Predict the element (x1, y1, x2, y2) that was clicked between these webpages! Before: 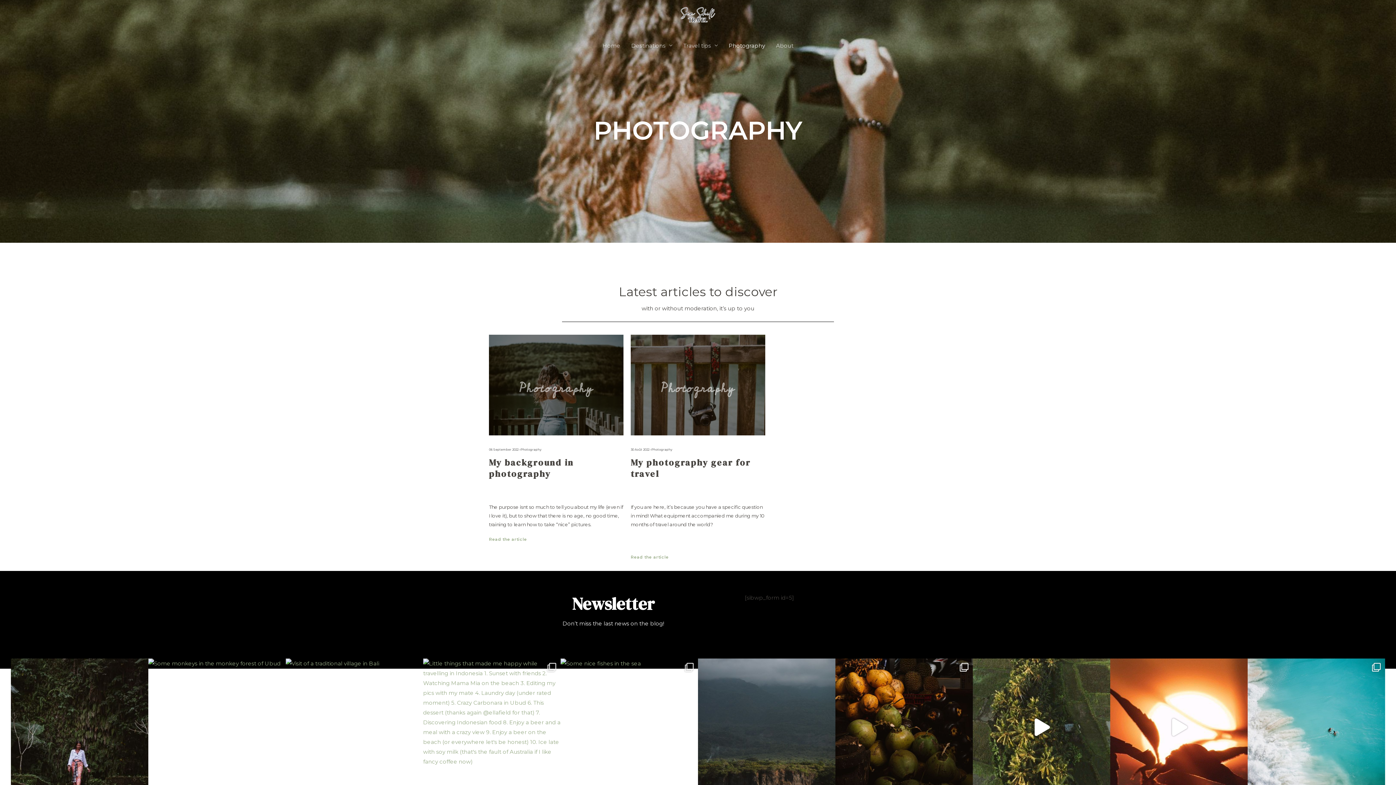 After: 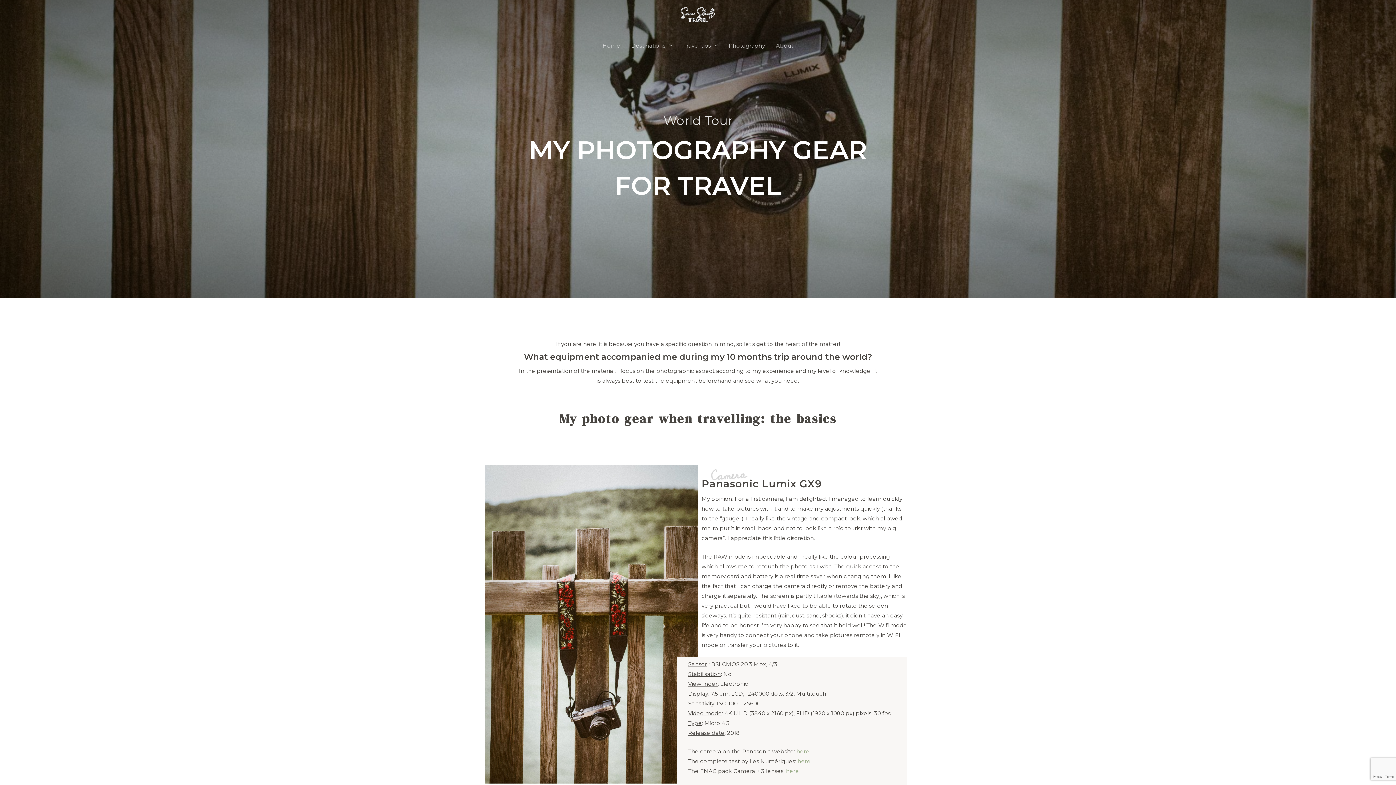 Action: label: My photography gear for travel bbox: (630, 456, 750, 480)